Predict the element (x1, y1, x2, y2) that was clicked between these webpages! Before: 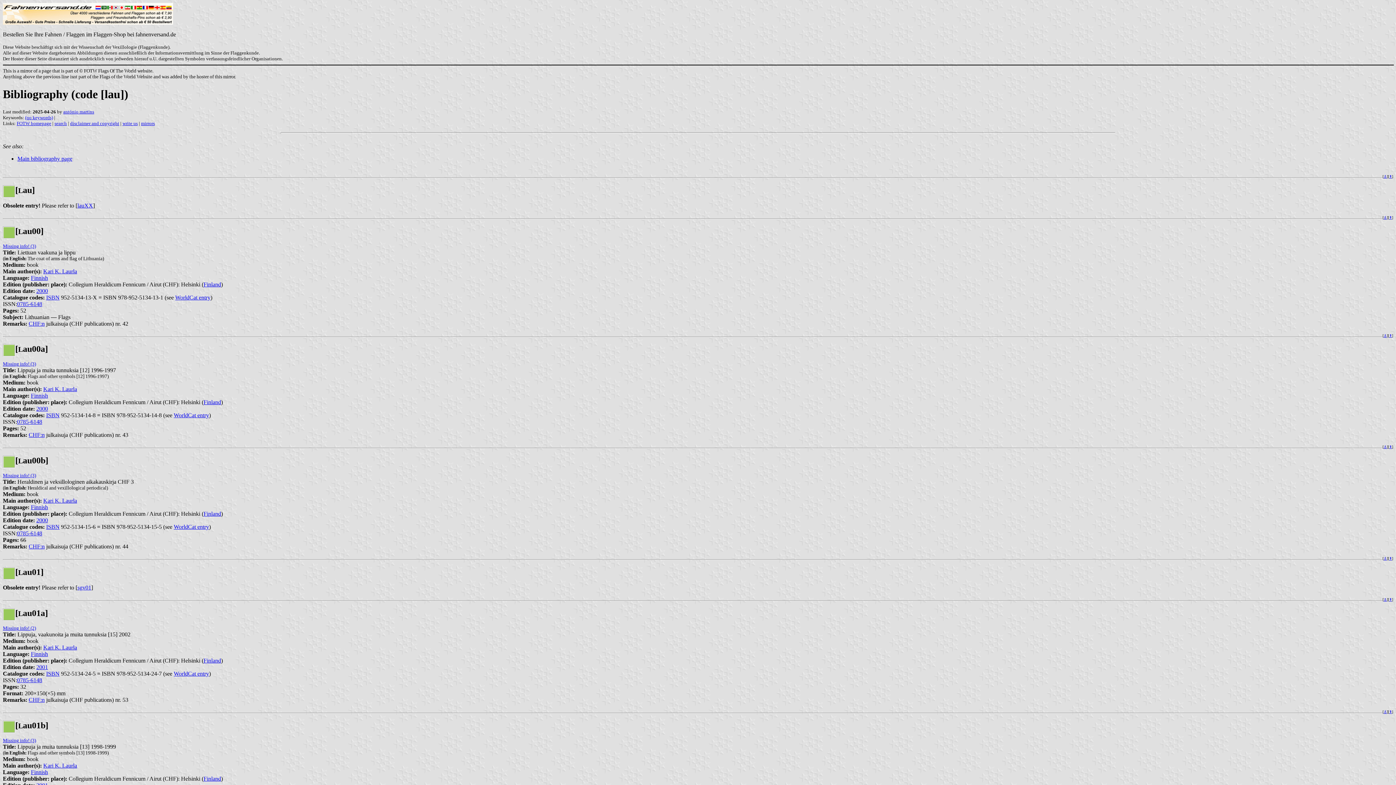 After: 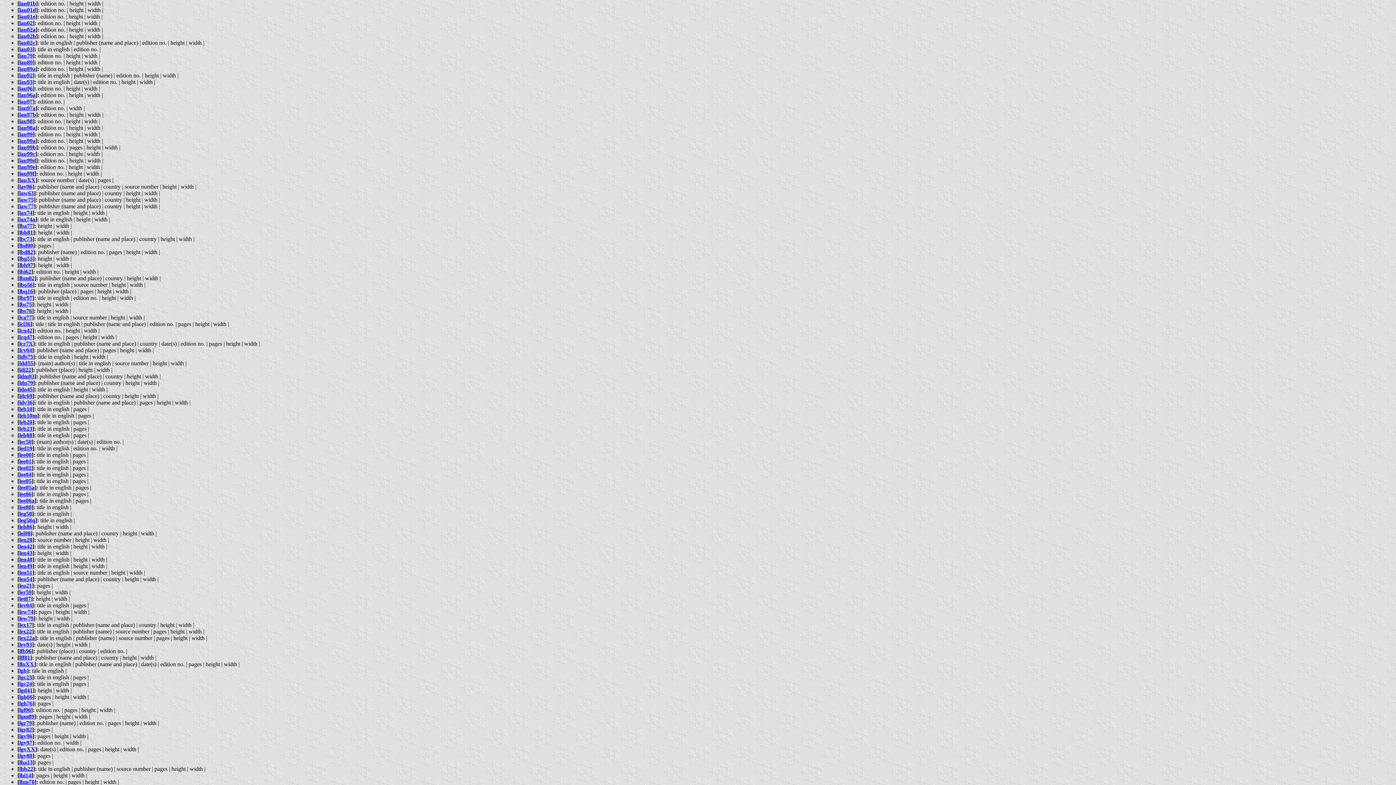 Action: bbox: (2, 738, 36, 743) label: Missing info! (3)